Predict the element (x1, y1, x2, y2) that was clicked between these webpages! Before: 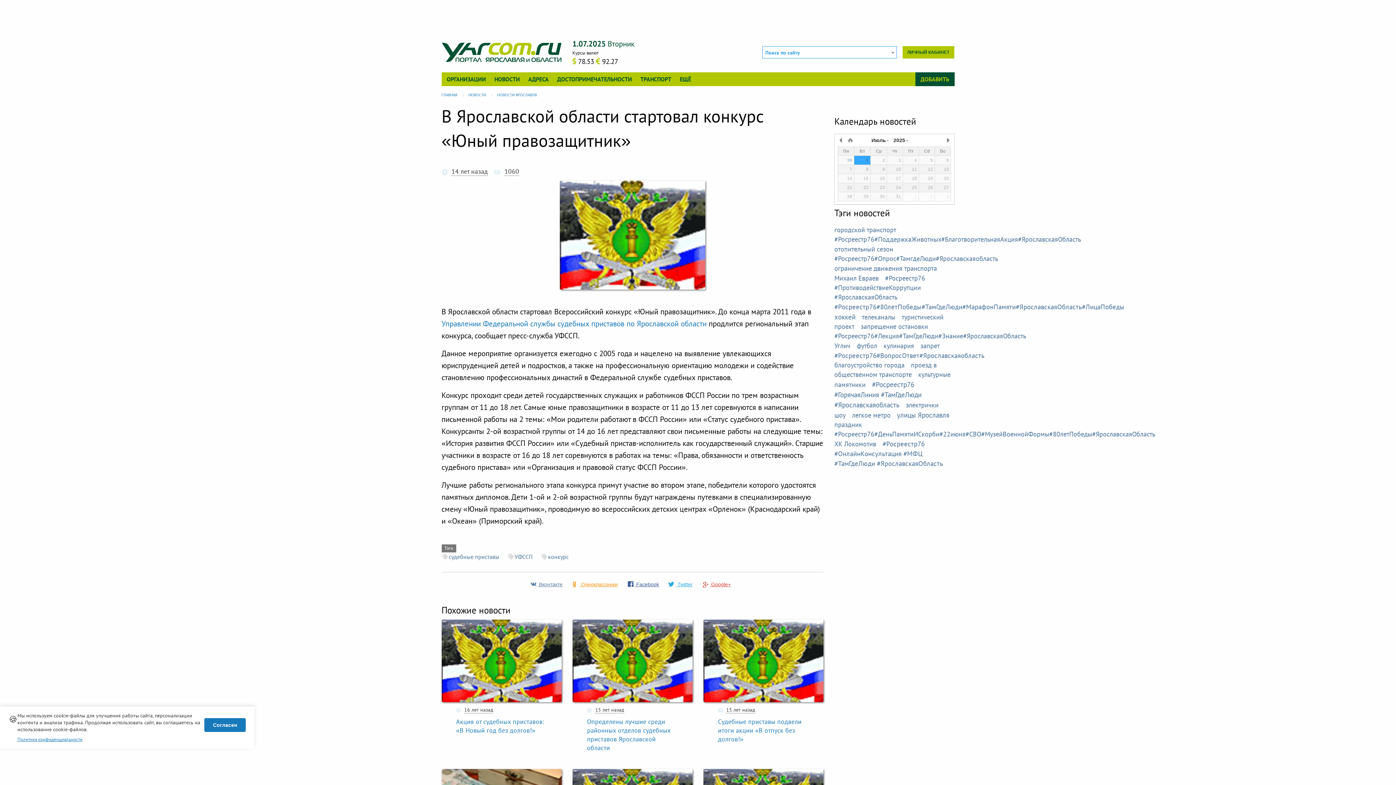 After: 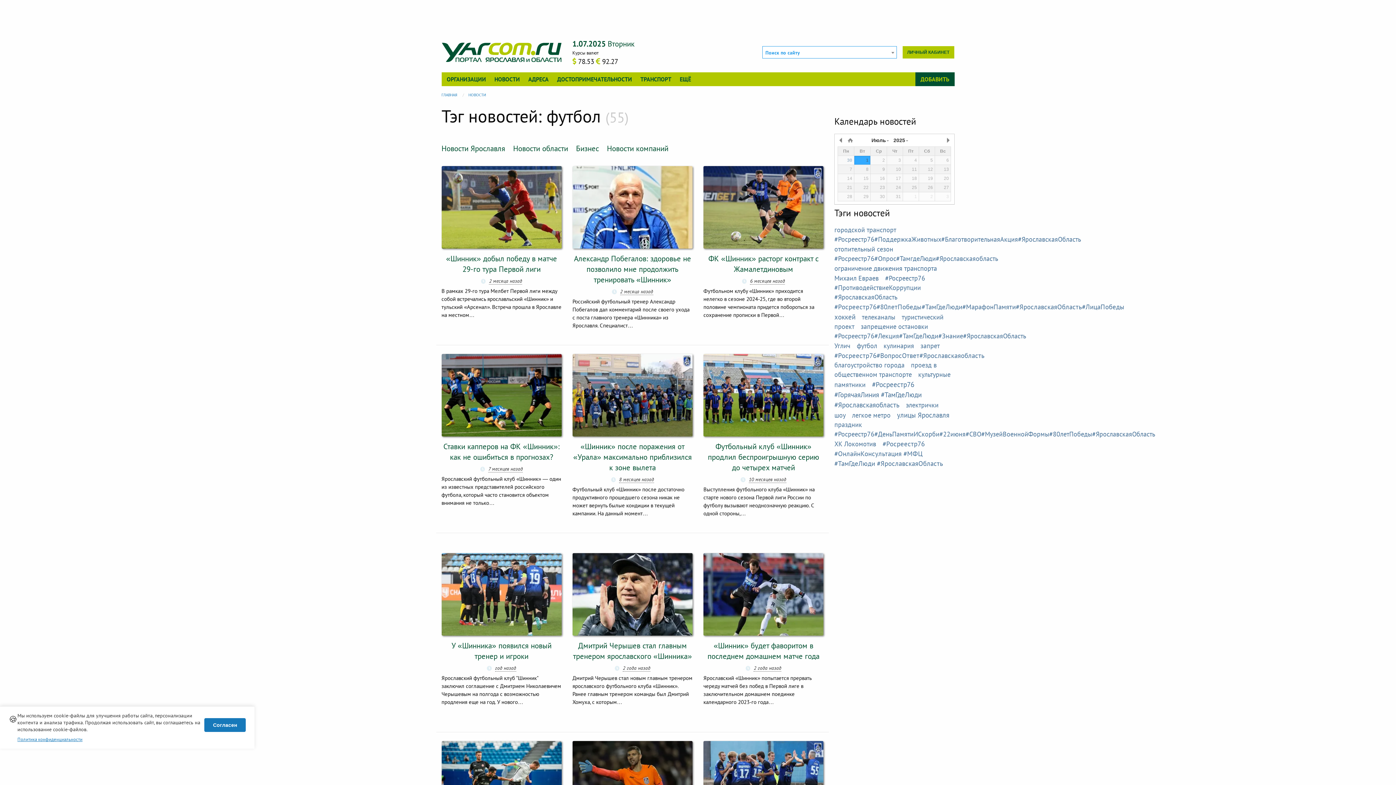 Action: label: футбол bbox: (857, 341, 877, 350)